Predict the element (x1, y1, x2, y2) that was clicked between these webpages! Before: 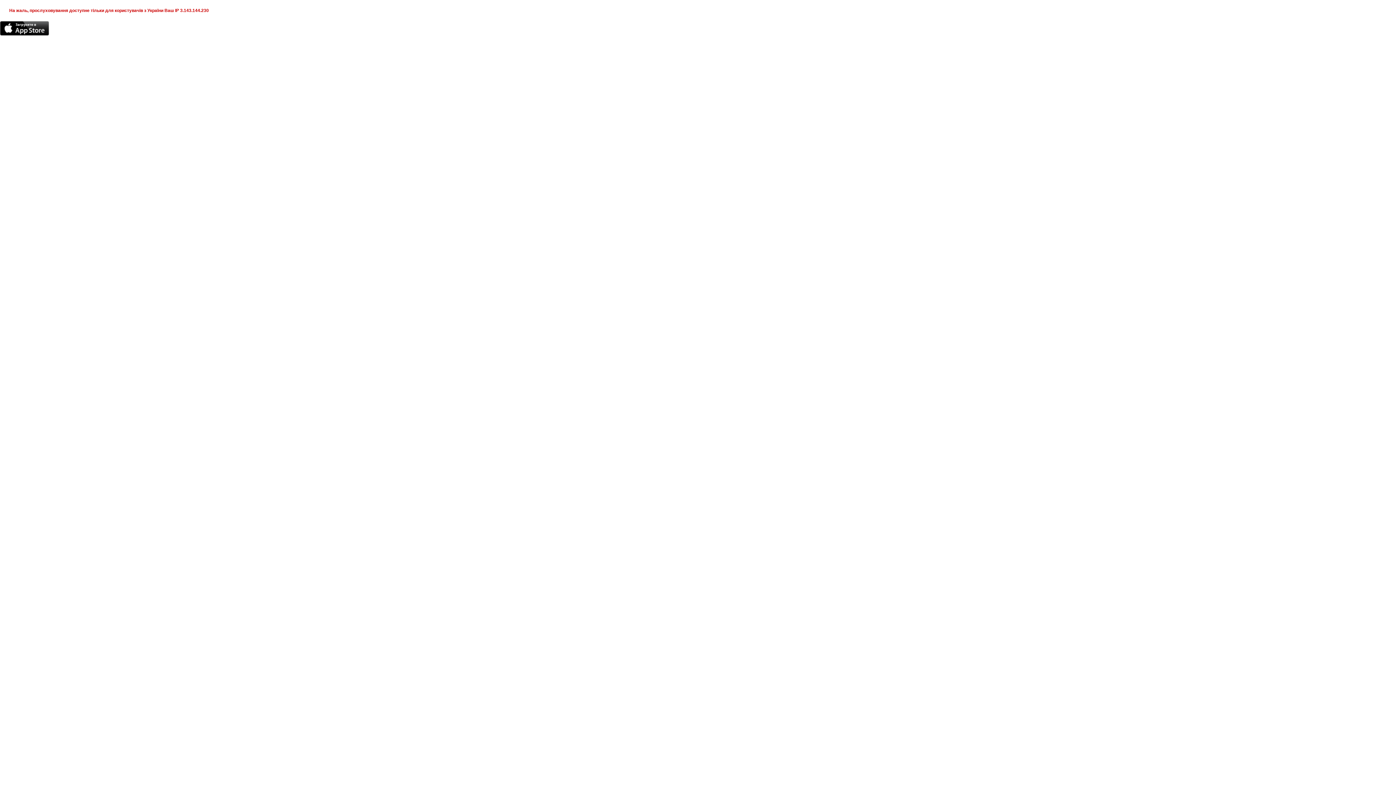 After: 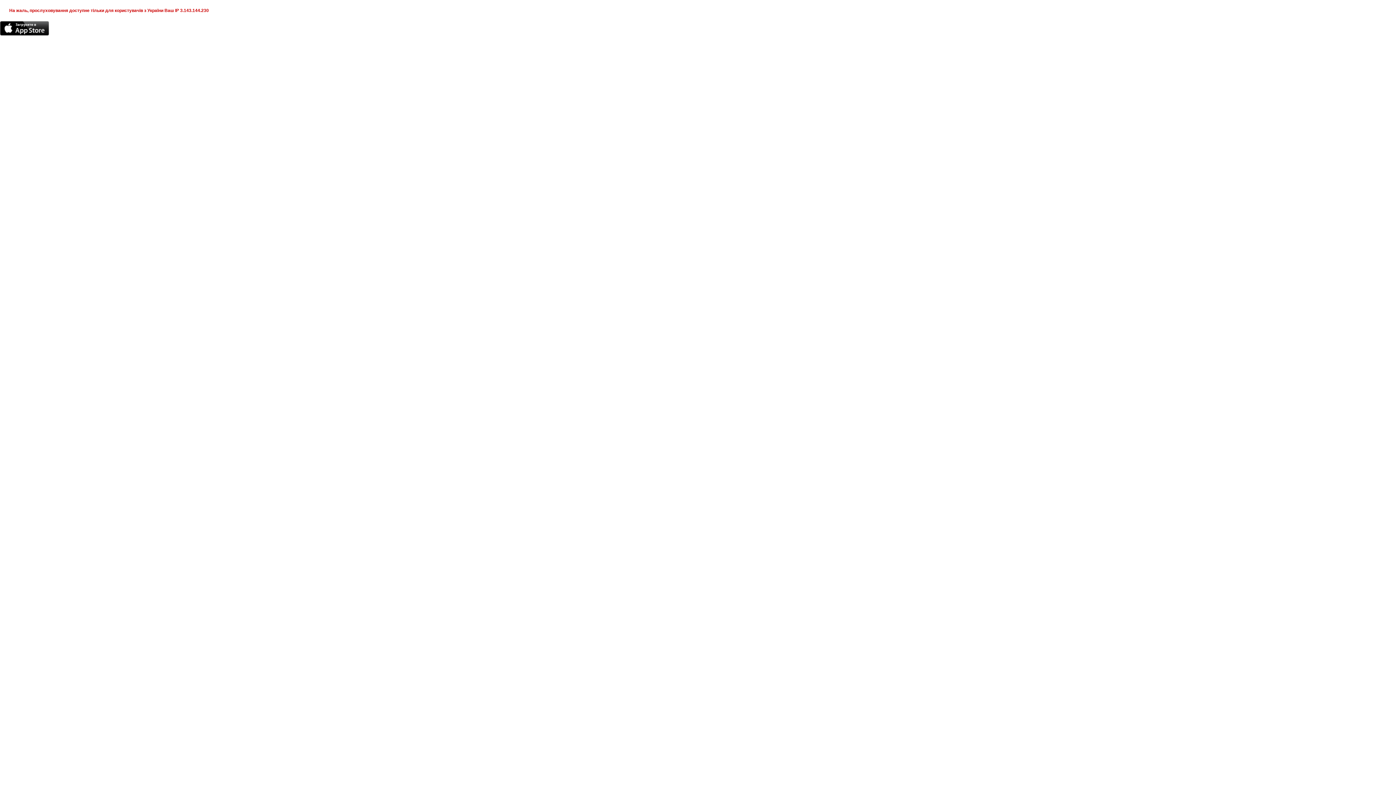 Action: bbox: (0, 21, 49, 35)